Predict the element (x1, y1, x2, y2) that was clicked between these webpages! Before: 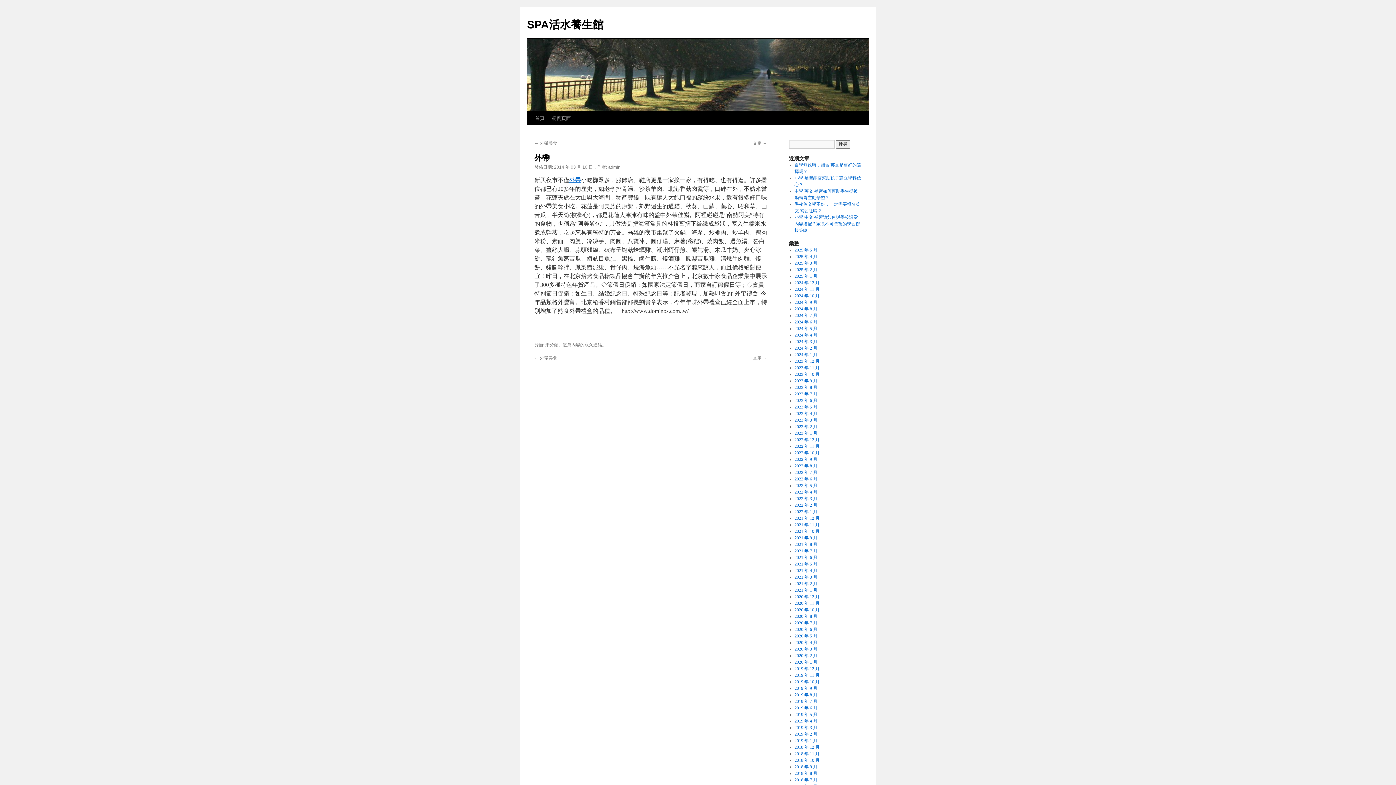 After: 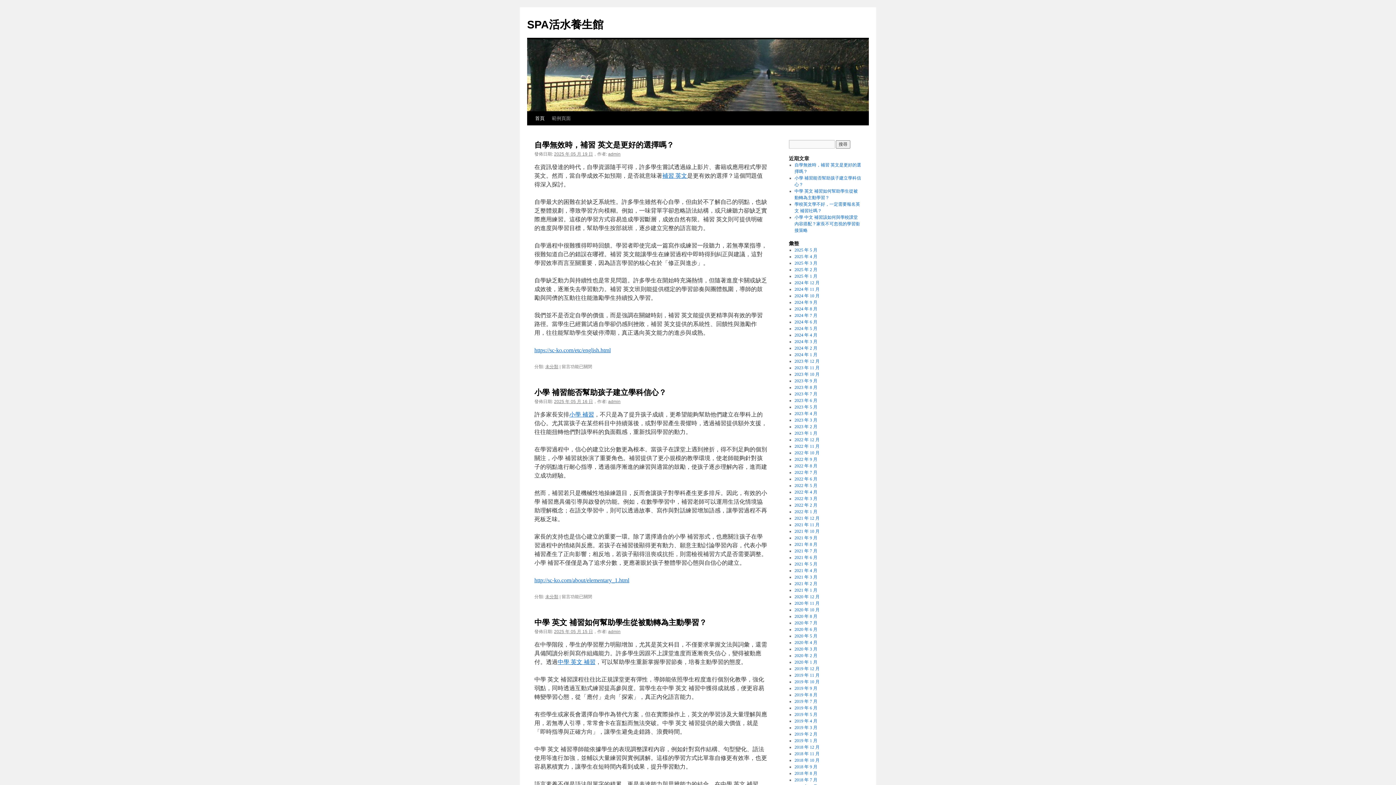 Action: label: SPA活水養生館 bbox: (527, 18, 603, 30)